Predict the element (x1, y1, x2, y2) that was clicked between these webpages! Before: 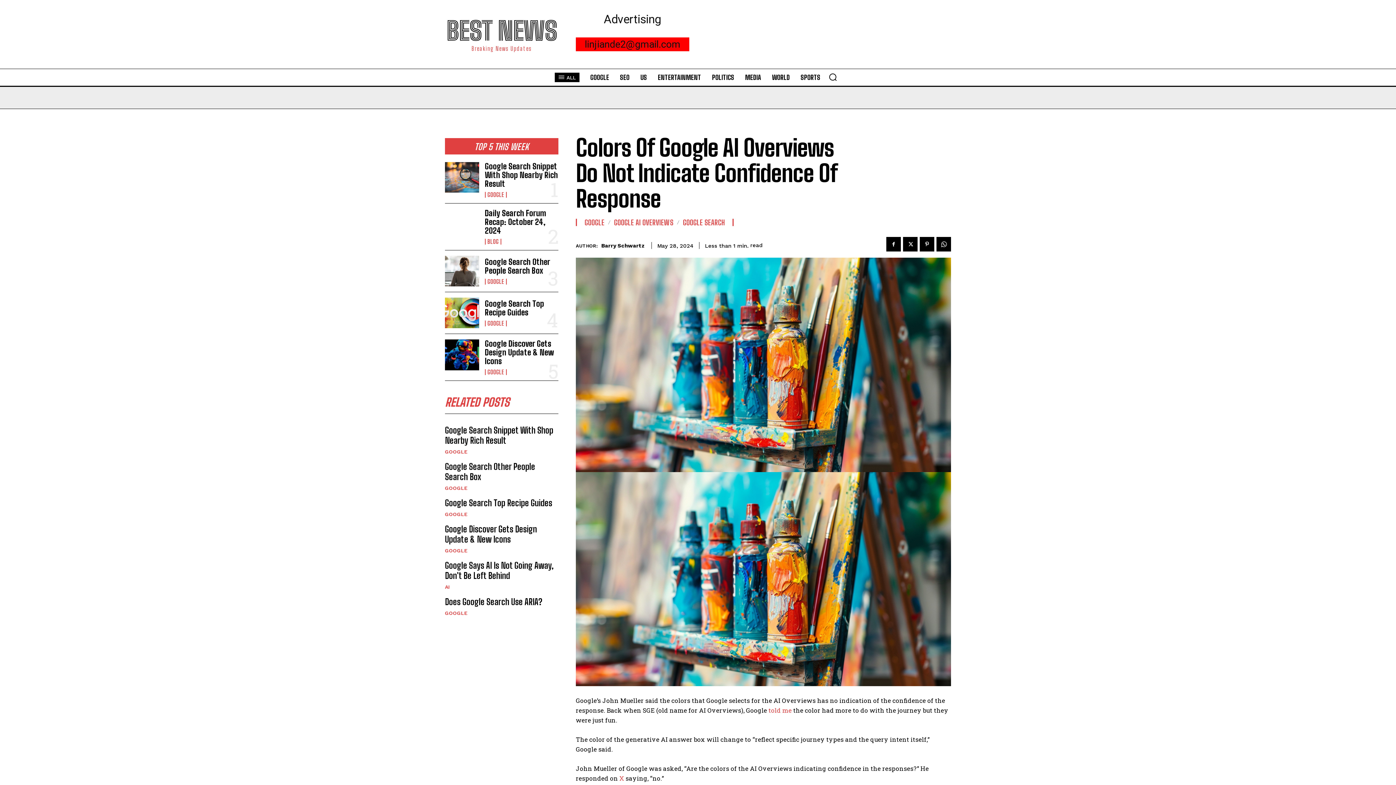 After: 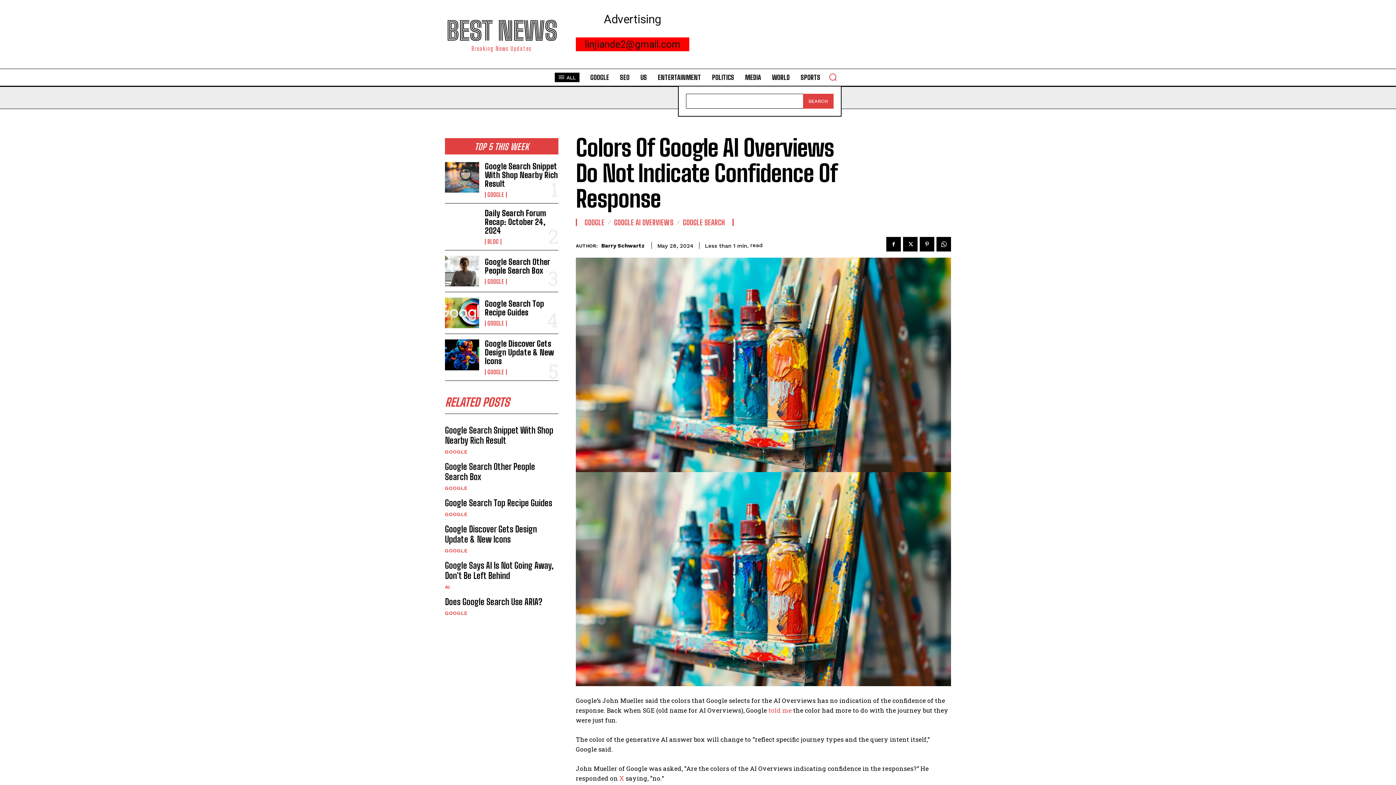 Action: label: Search bbox: (824, 68, 841, 85)